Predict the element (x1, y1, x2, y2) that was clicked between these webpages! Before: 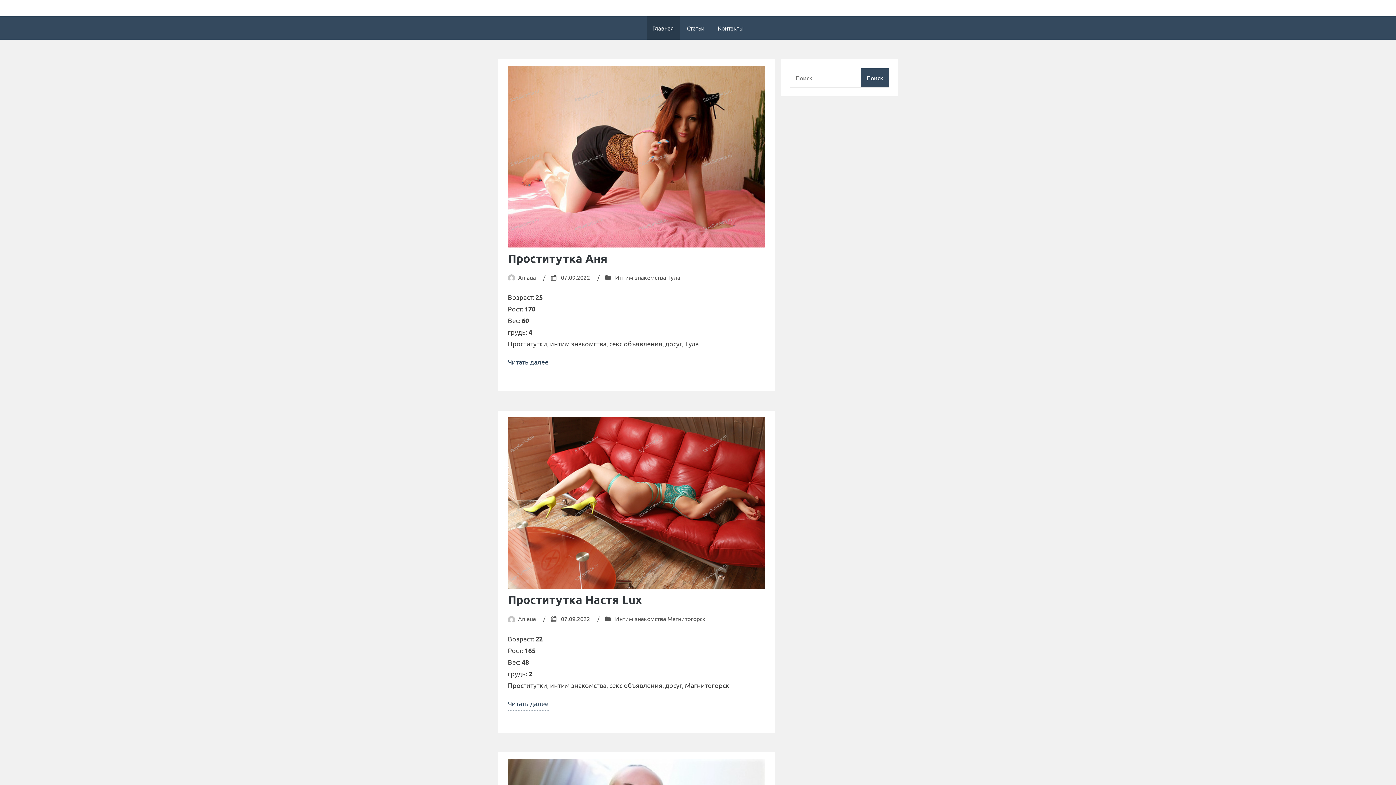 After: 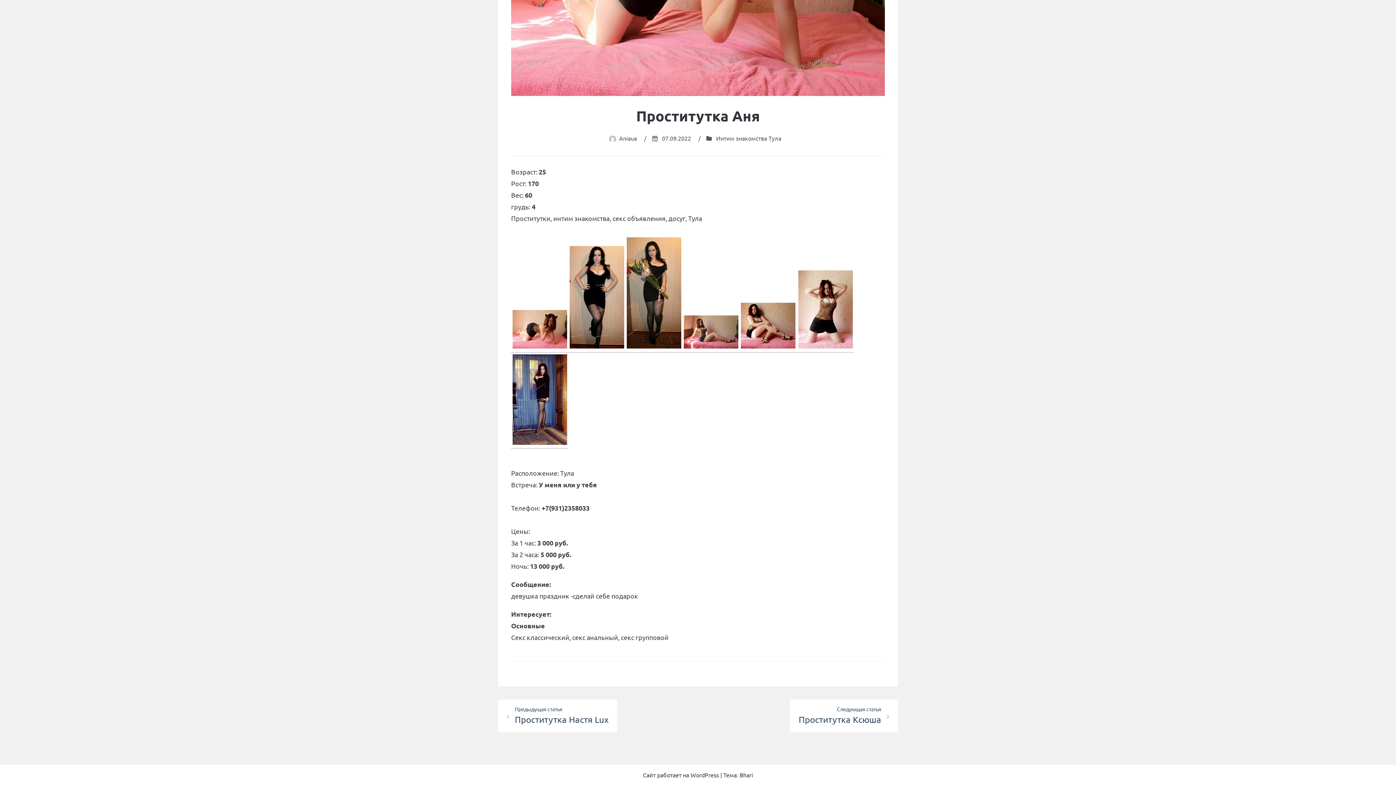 Action: label: Читать далее
«Проститутка Аня» bbox: (508, 356, 548, 369)